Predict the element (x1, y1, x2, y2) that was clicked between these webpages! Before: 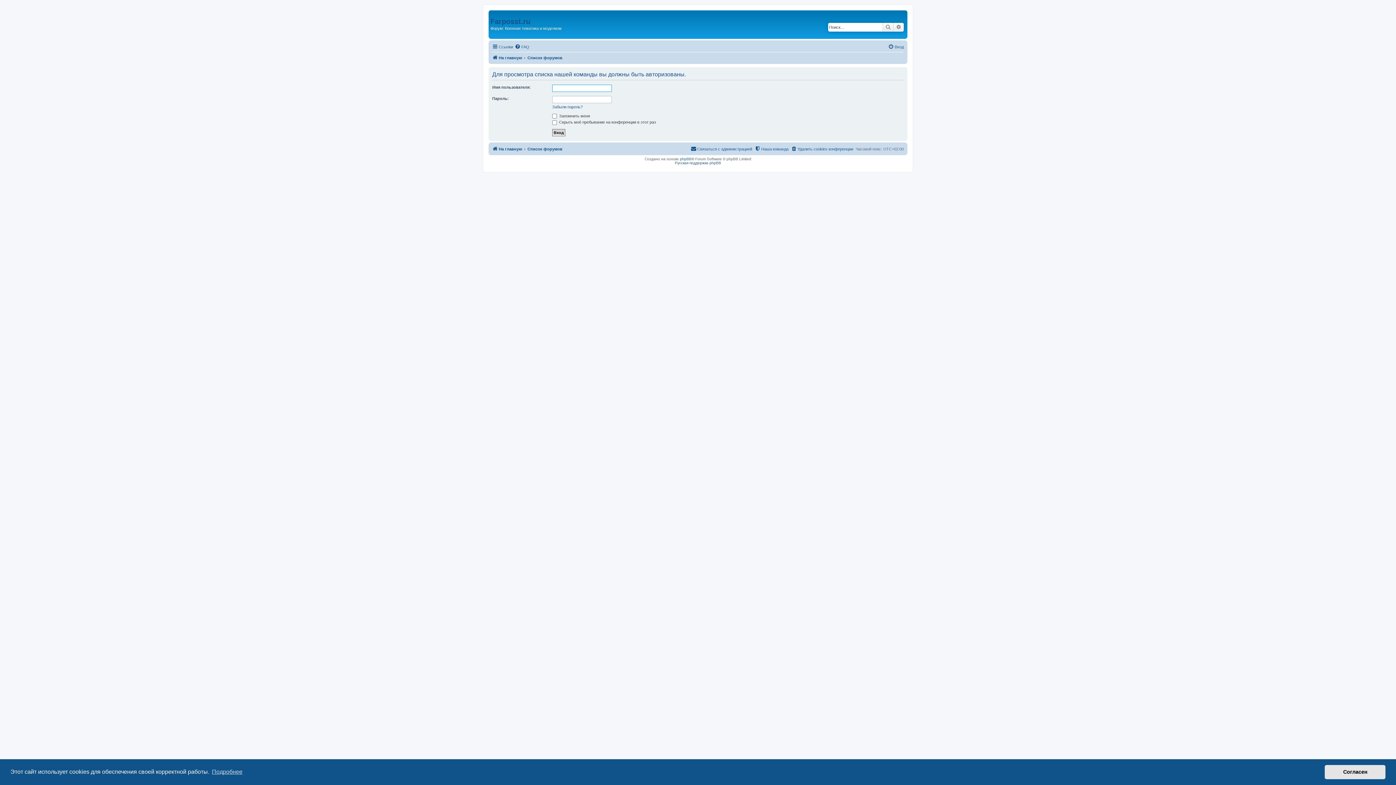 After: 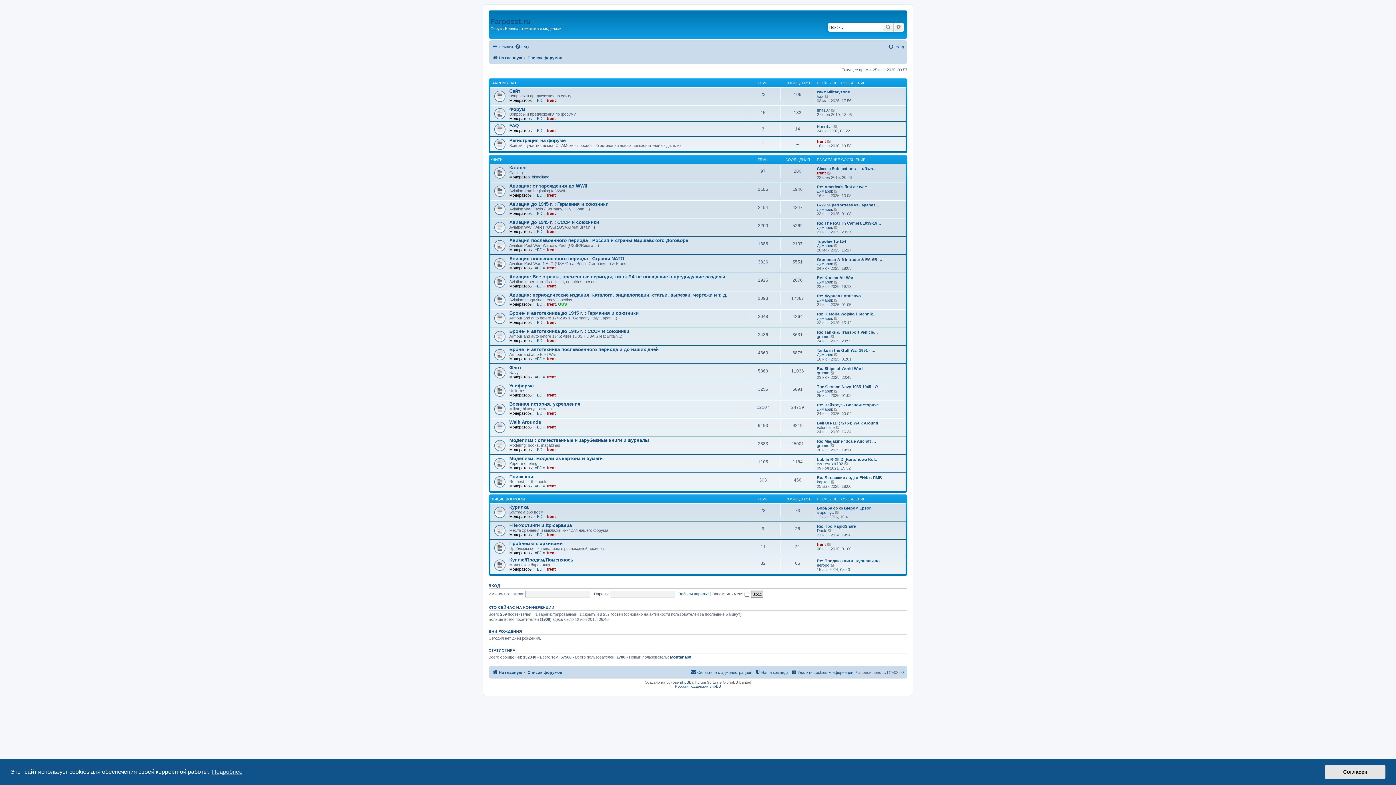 Action: label: Список форумов bbox: (527, 53, 562, 62)